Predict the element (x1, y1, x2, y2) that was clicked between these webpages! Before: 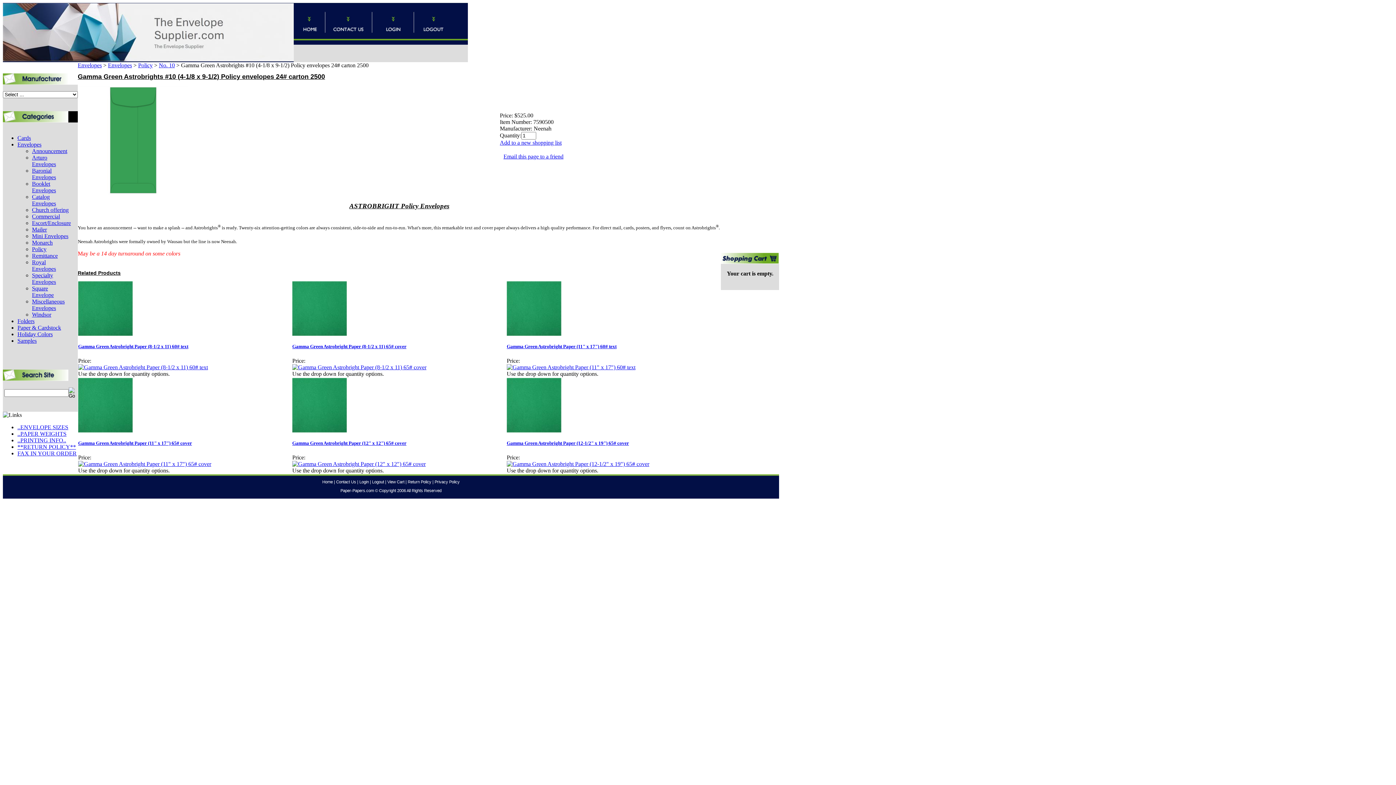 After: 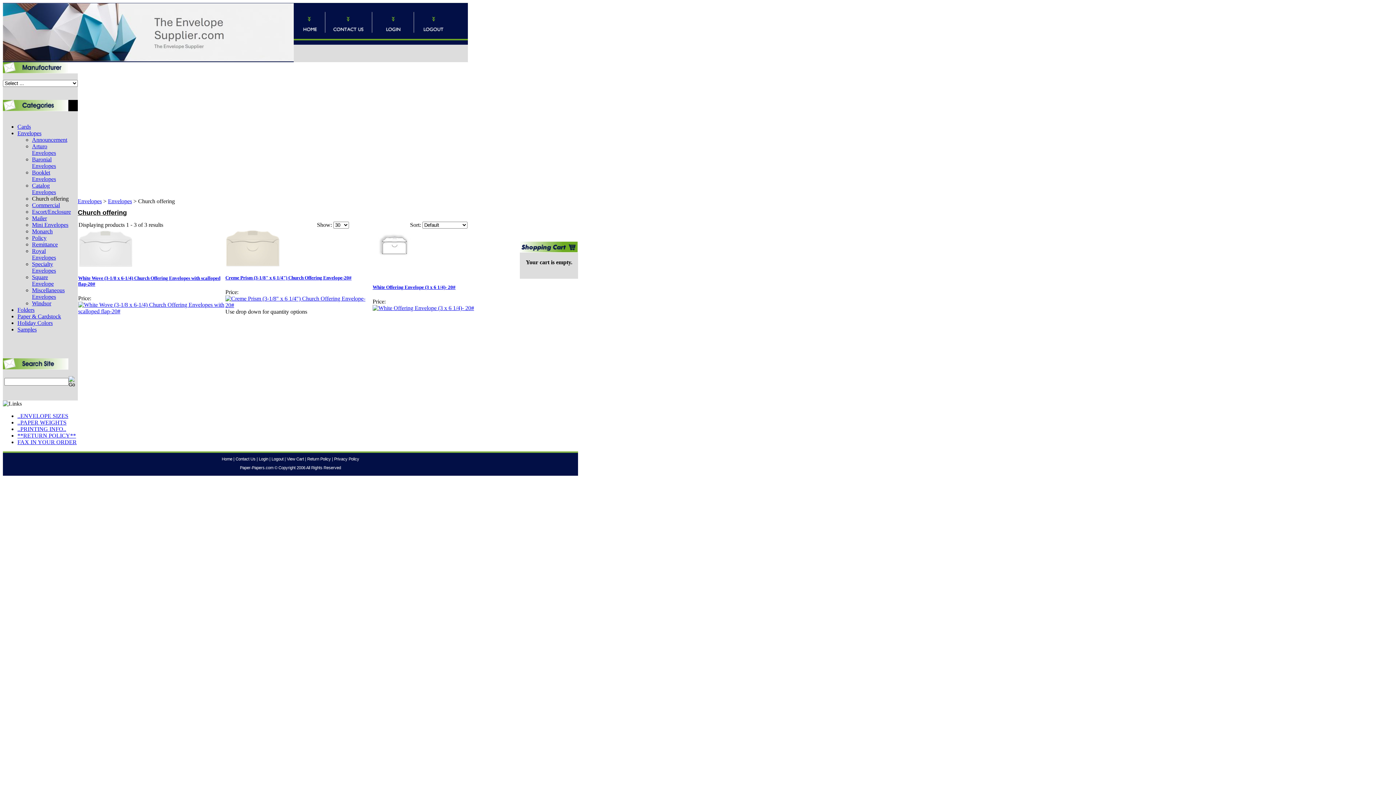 Action: bbox: (32, 206, 68, 213) label: Church offering